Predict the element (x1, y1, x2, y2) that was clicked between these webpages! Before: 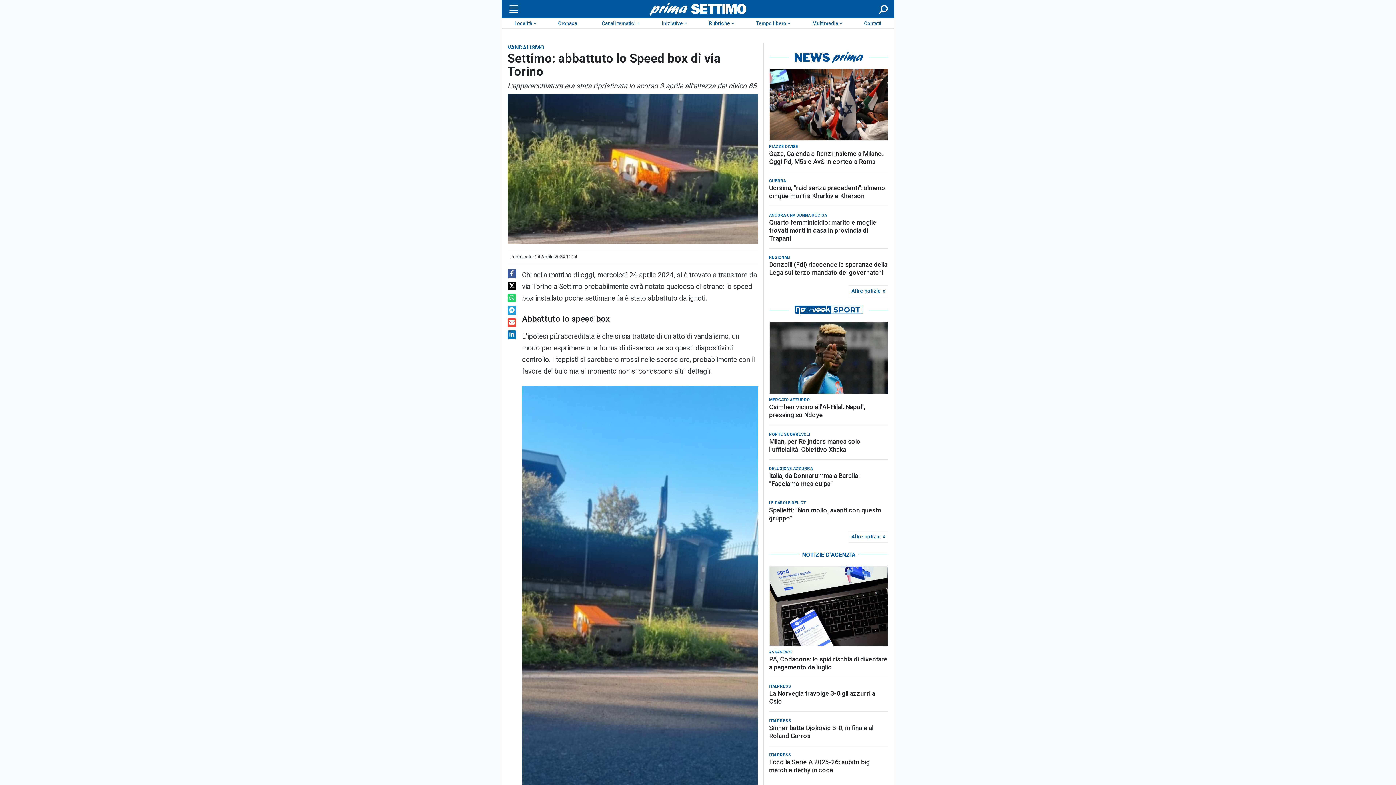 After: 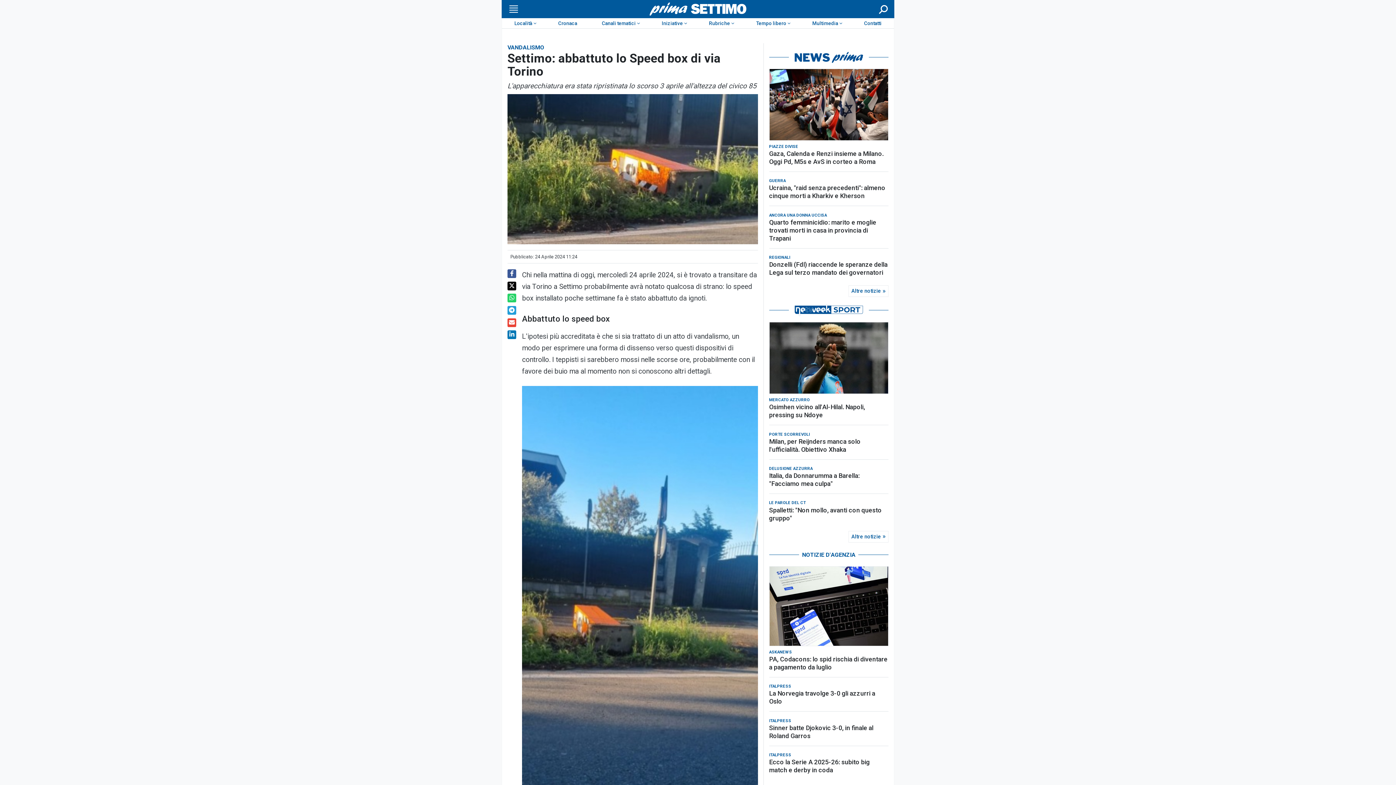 Action: bbox: (507, 293, 516, 302)